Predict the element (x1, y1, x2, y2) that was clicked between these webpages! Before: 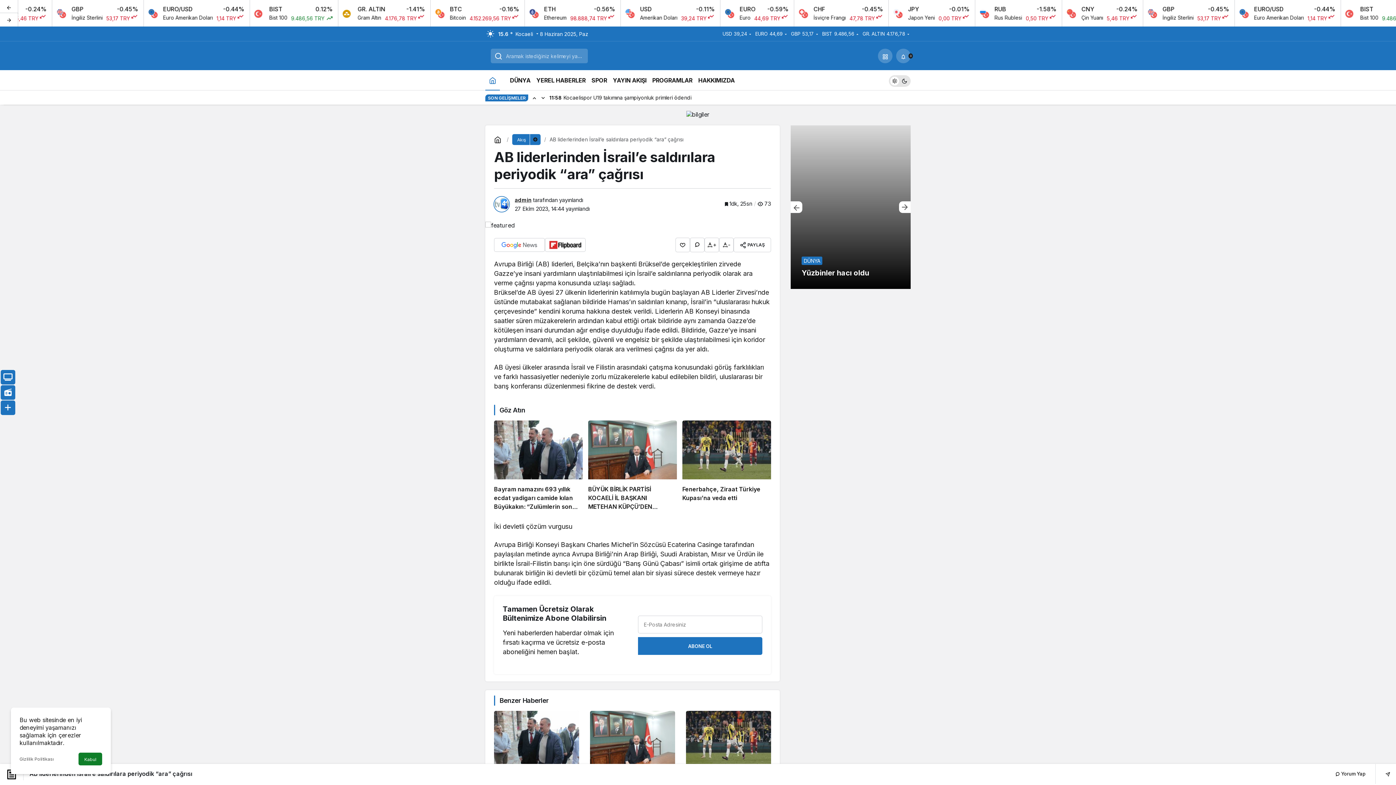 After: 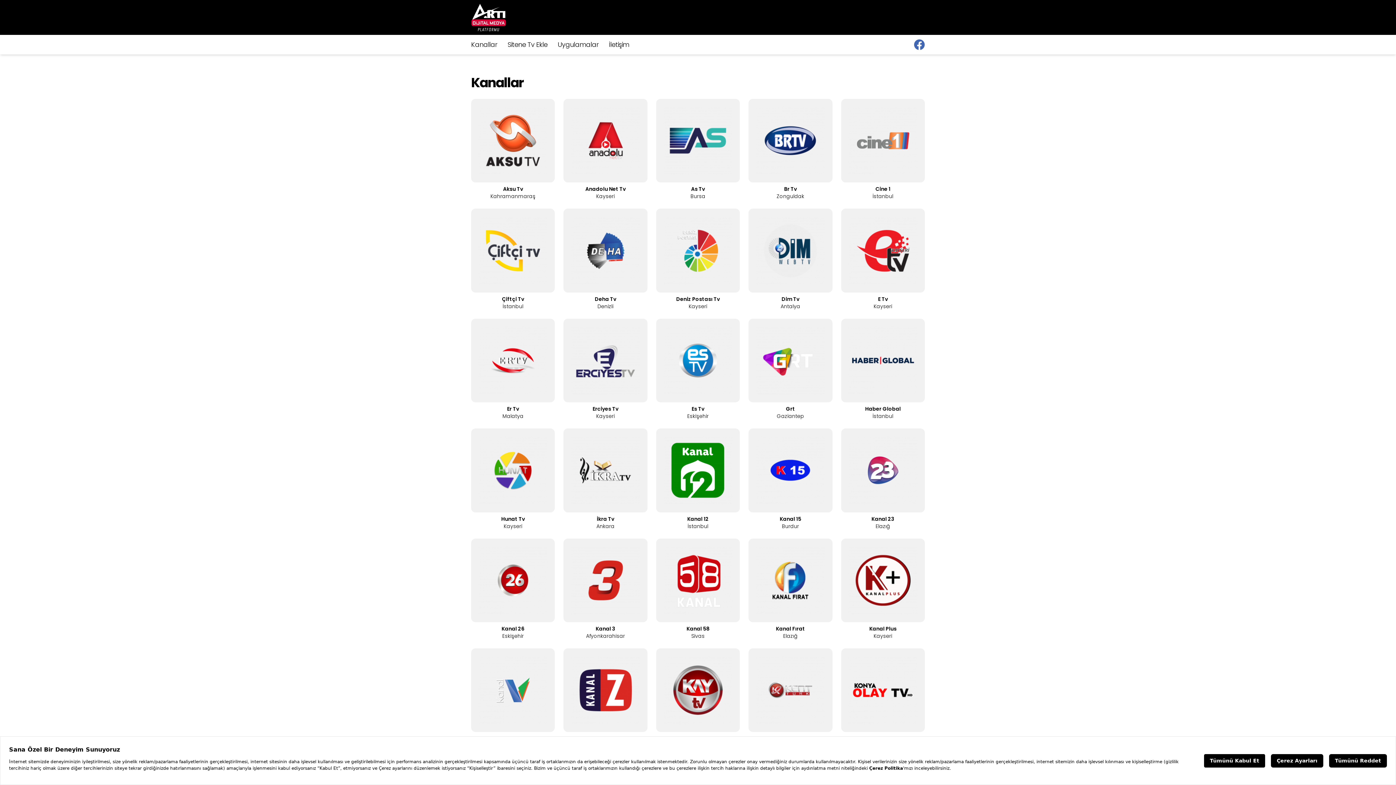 Action: bbox: (0, 404, 15, 412)